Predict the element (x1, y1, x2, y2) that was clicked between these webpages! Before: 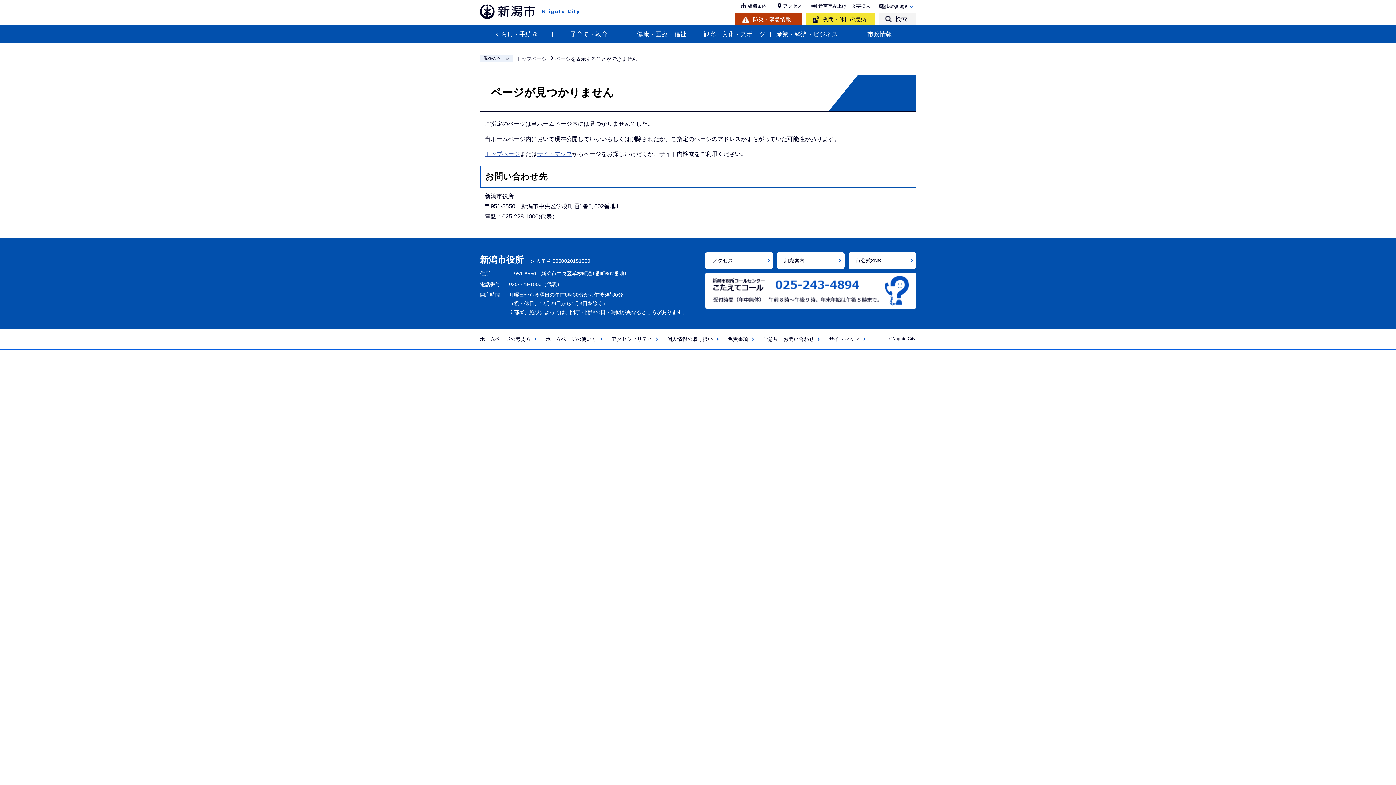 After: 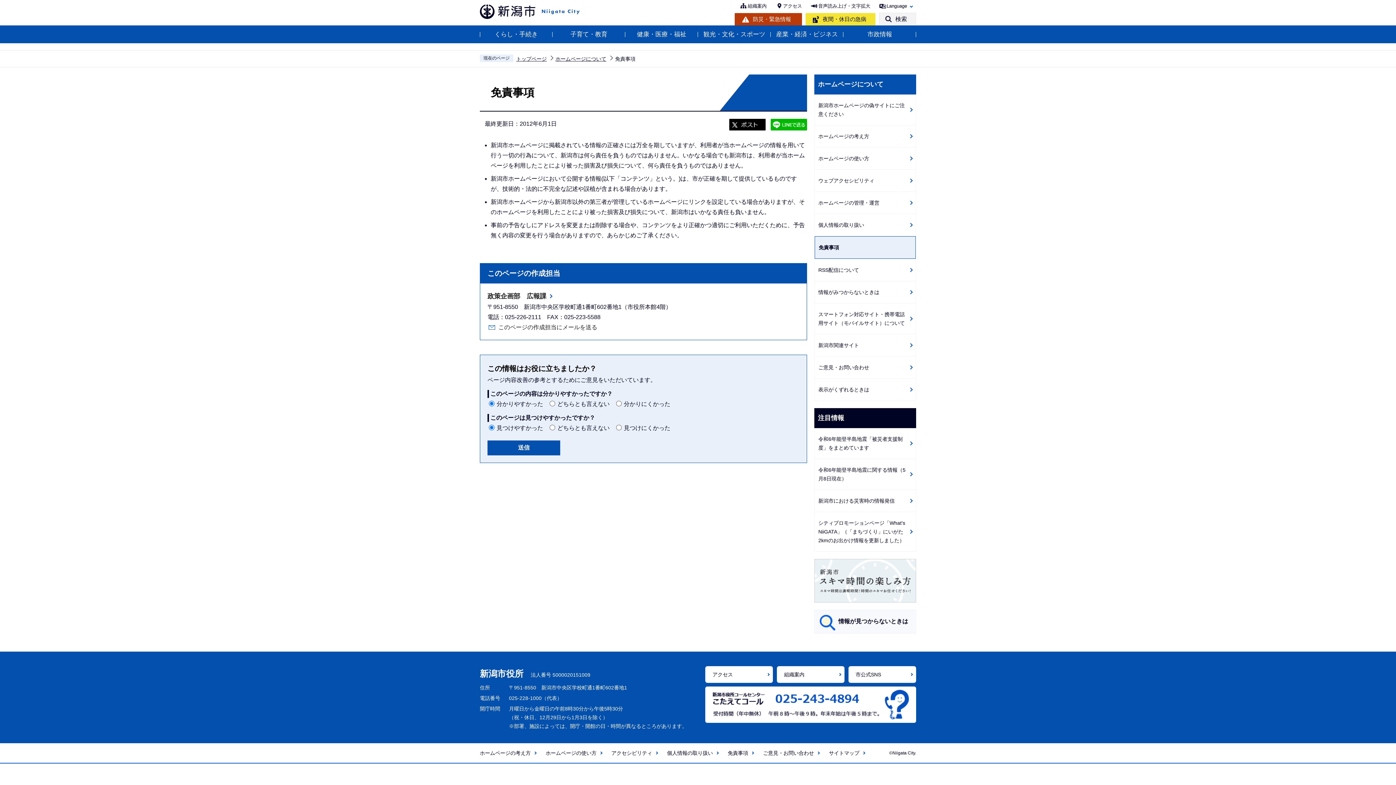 Action: label: 免責事項 bbox: (728, 334, 757, 343)